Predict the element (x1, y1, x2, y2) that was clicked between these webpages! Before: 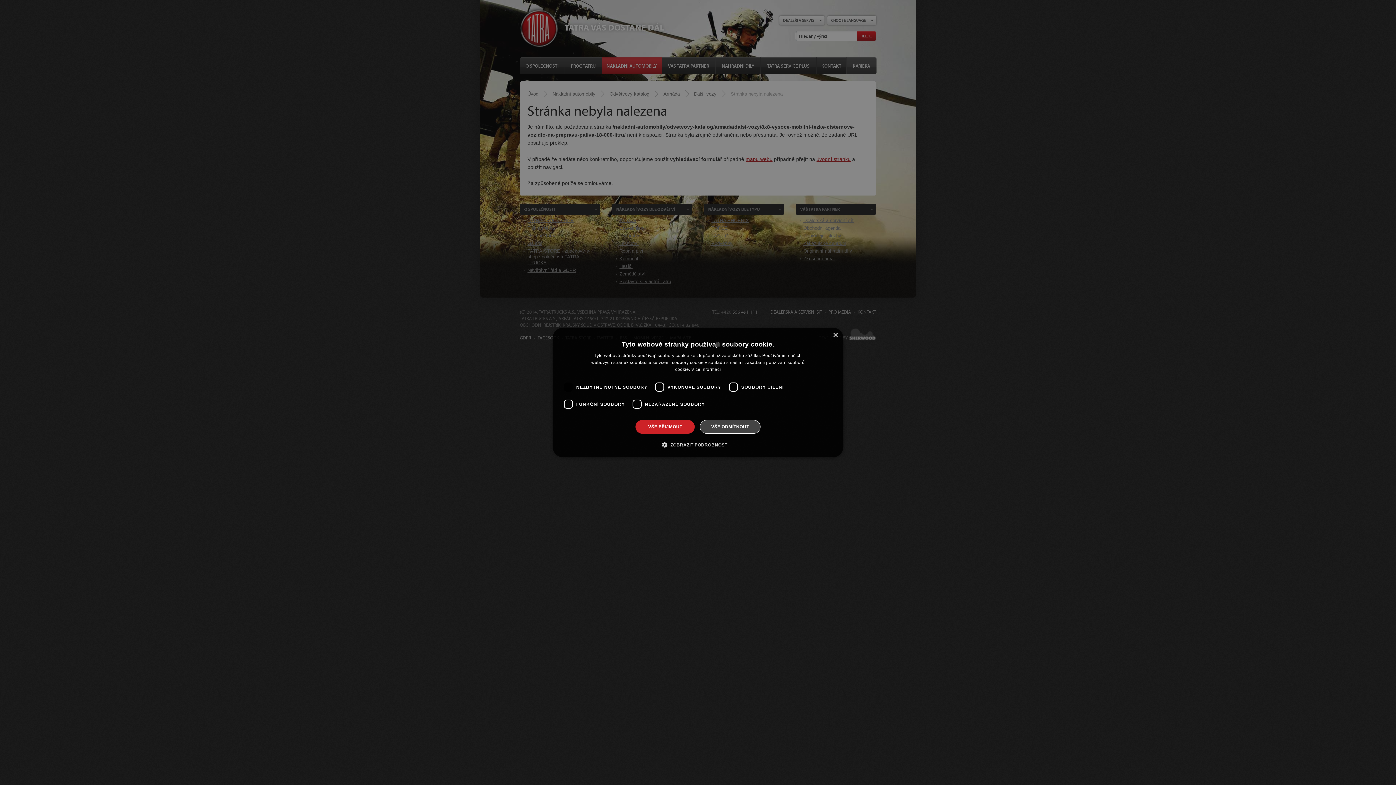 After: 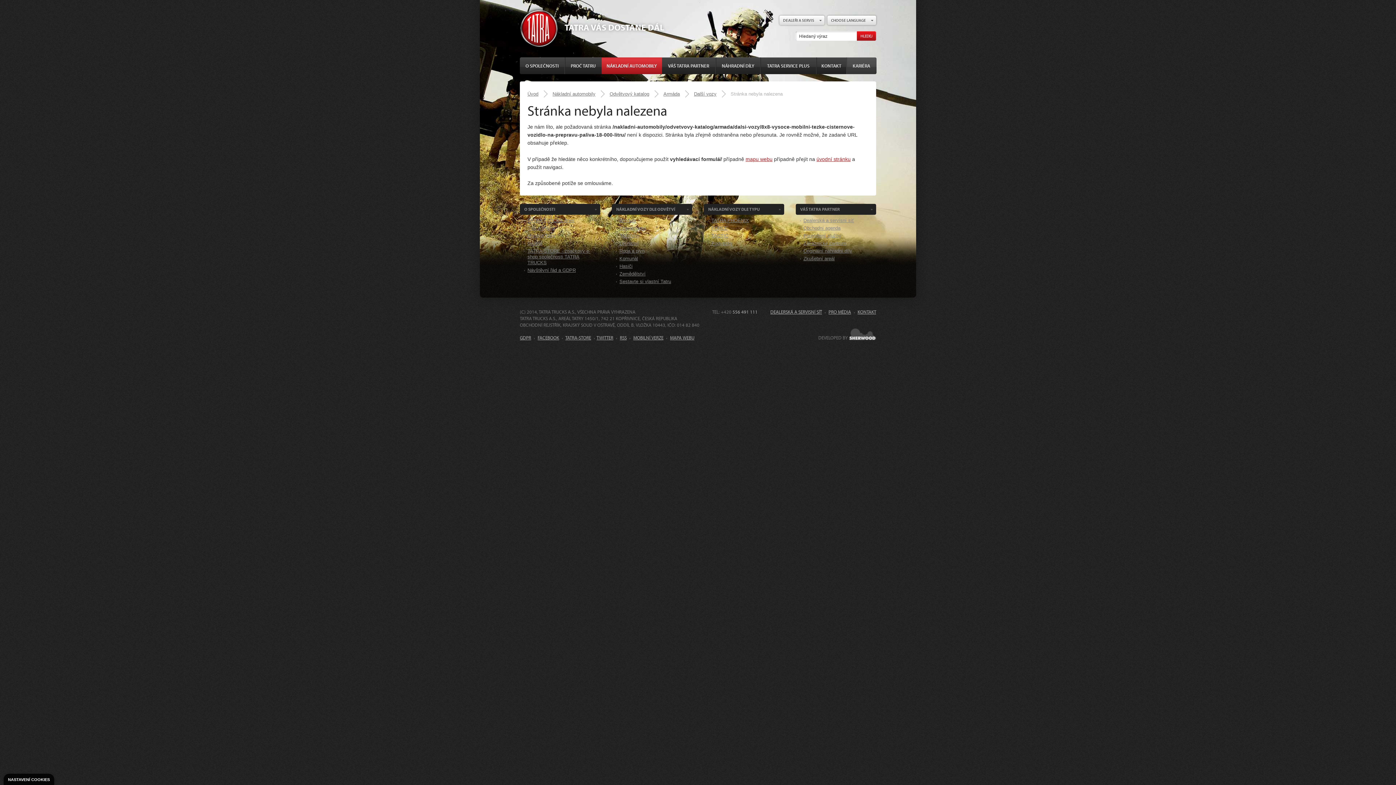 Action: bbox: (635, 420, 695, 434) label: VŠE PŘIJMOUT